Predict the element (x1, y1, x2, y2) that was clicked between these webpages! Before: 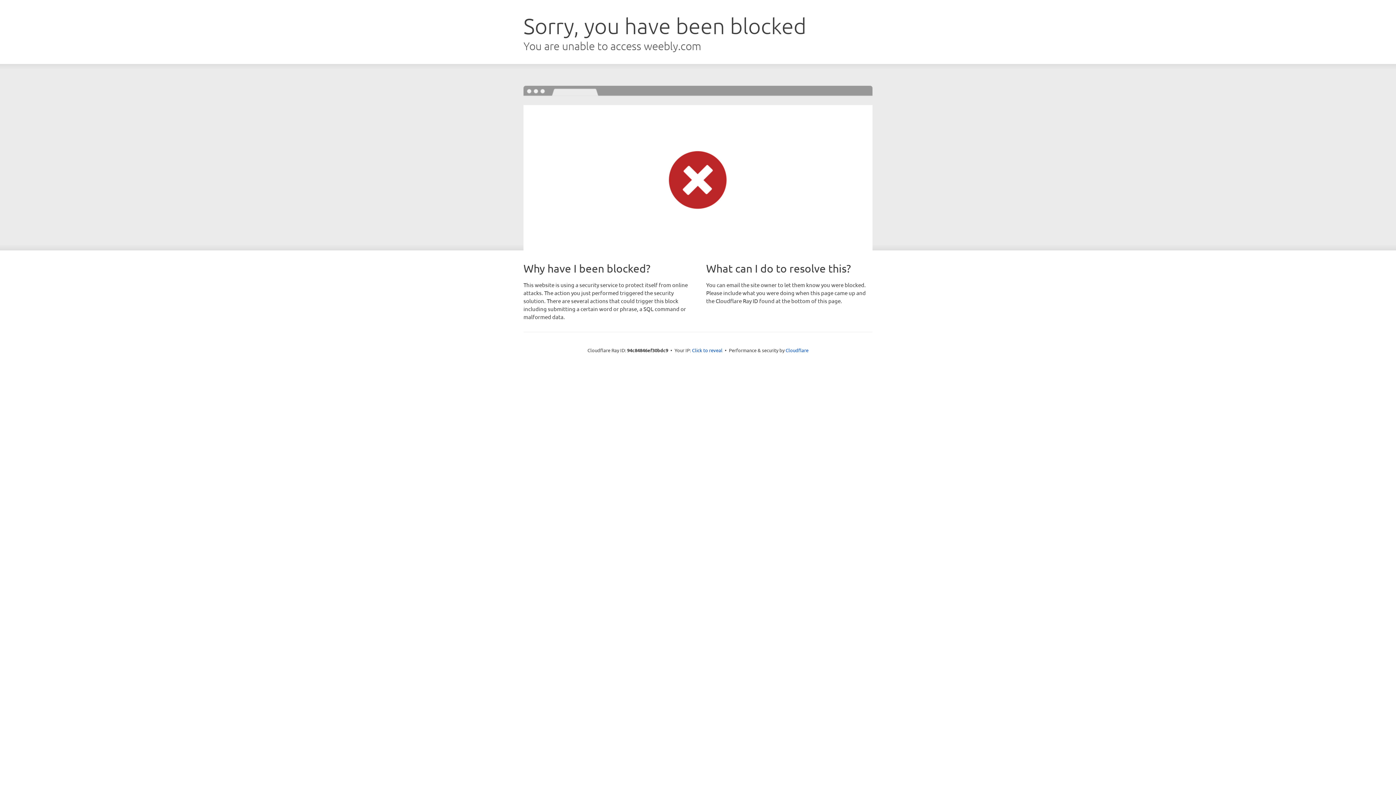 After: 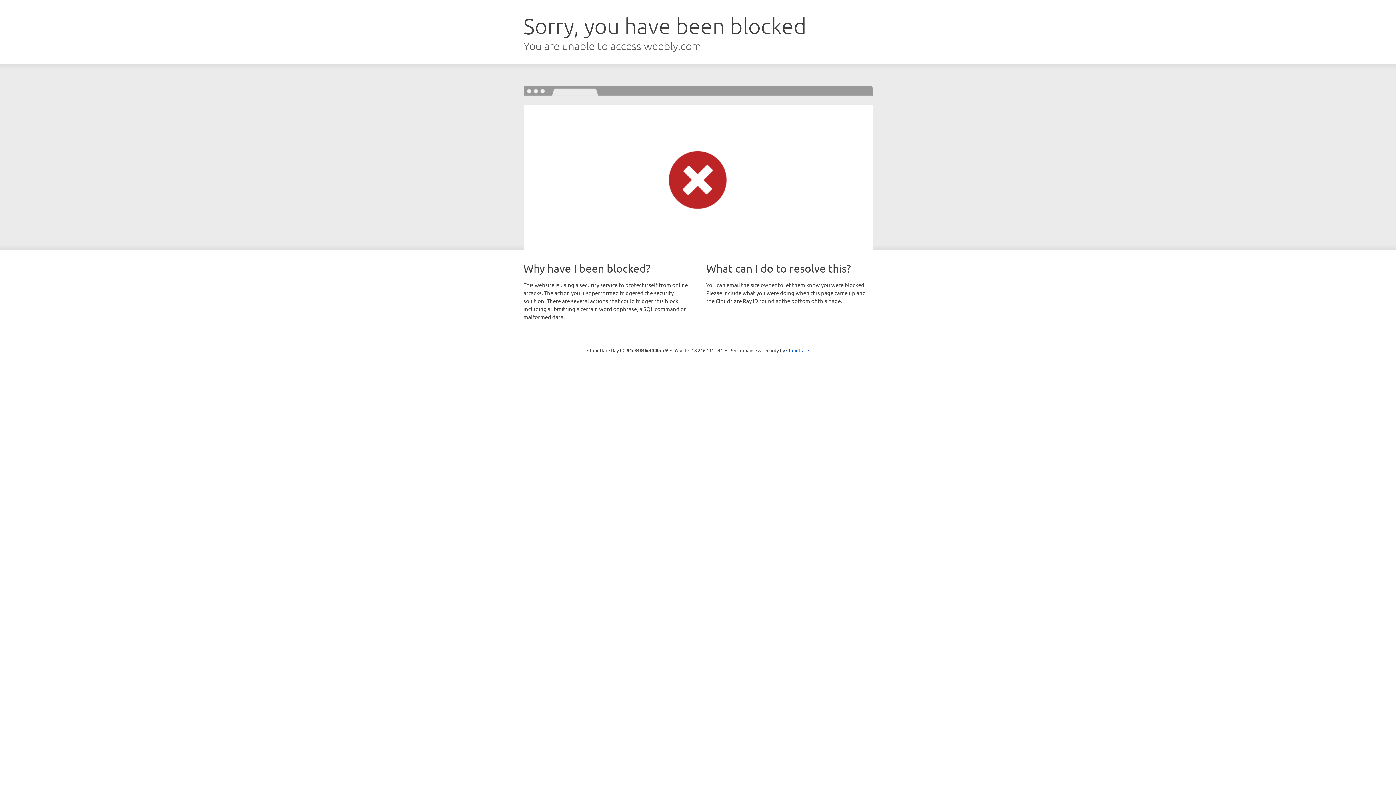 Action: bbox: (692, 346, 722, 353) label: Click to reveal